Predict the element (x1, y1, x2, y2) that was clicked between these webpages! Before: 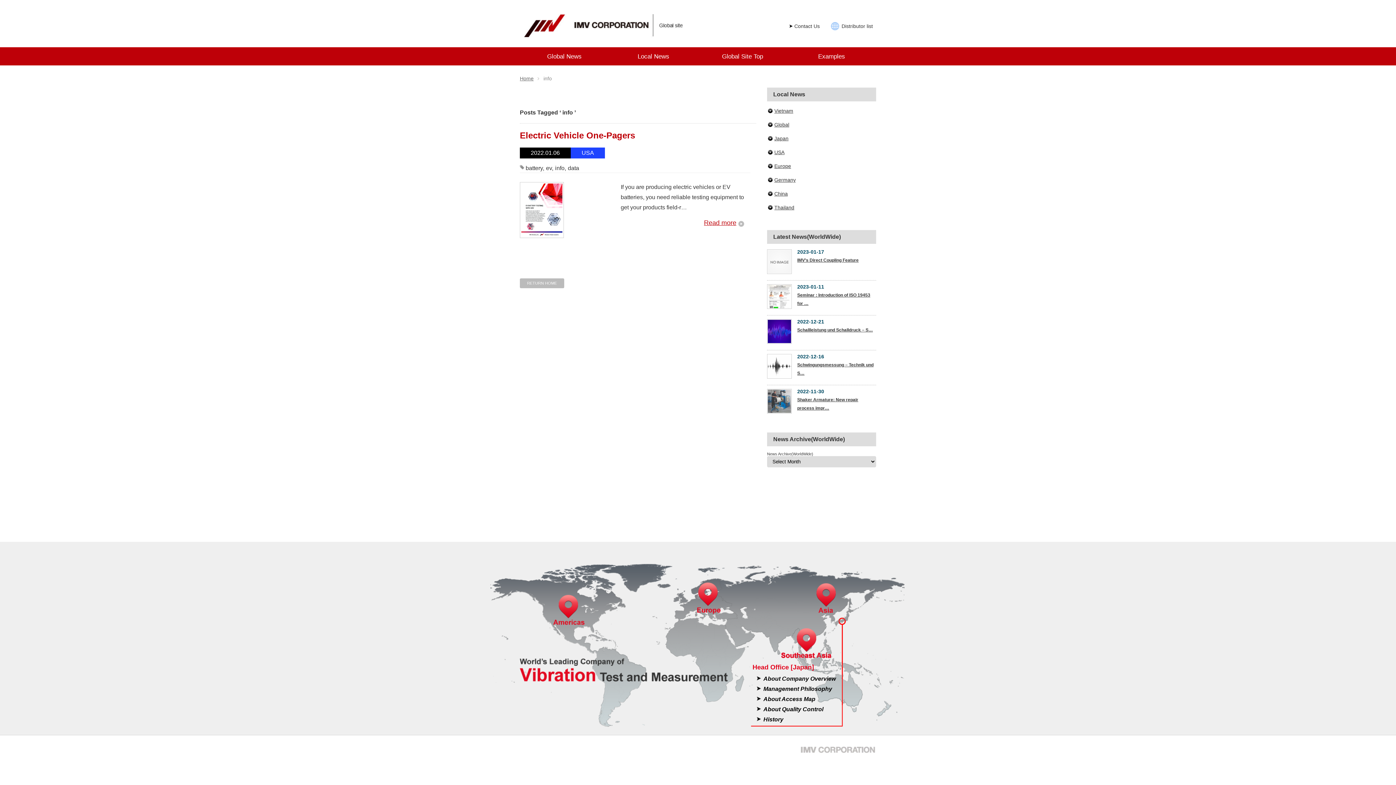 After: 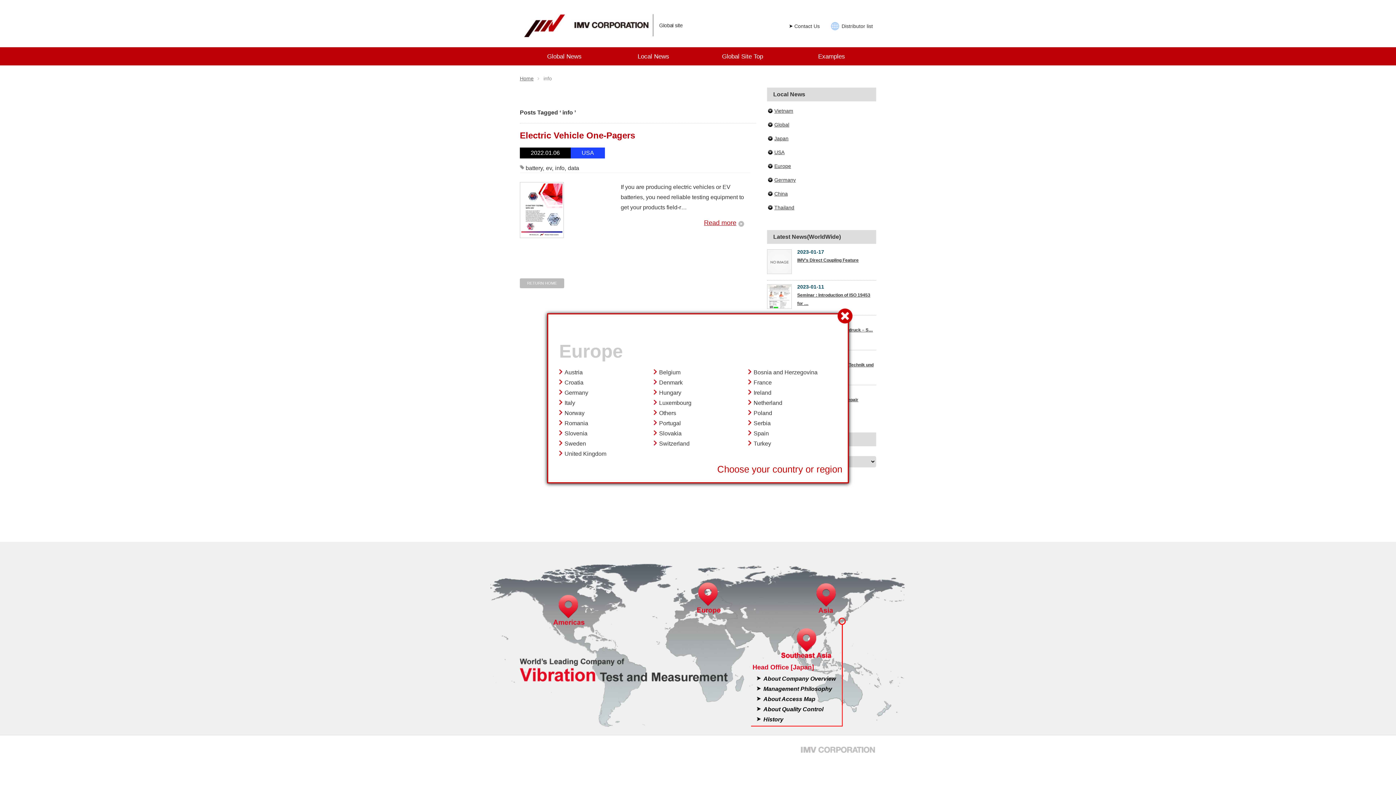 Action: bbox: (652, 578, 746, 704)